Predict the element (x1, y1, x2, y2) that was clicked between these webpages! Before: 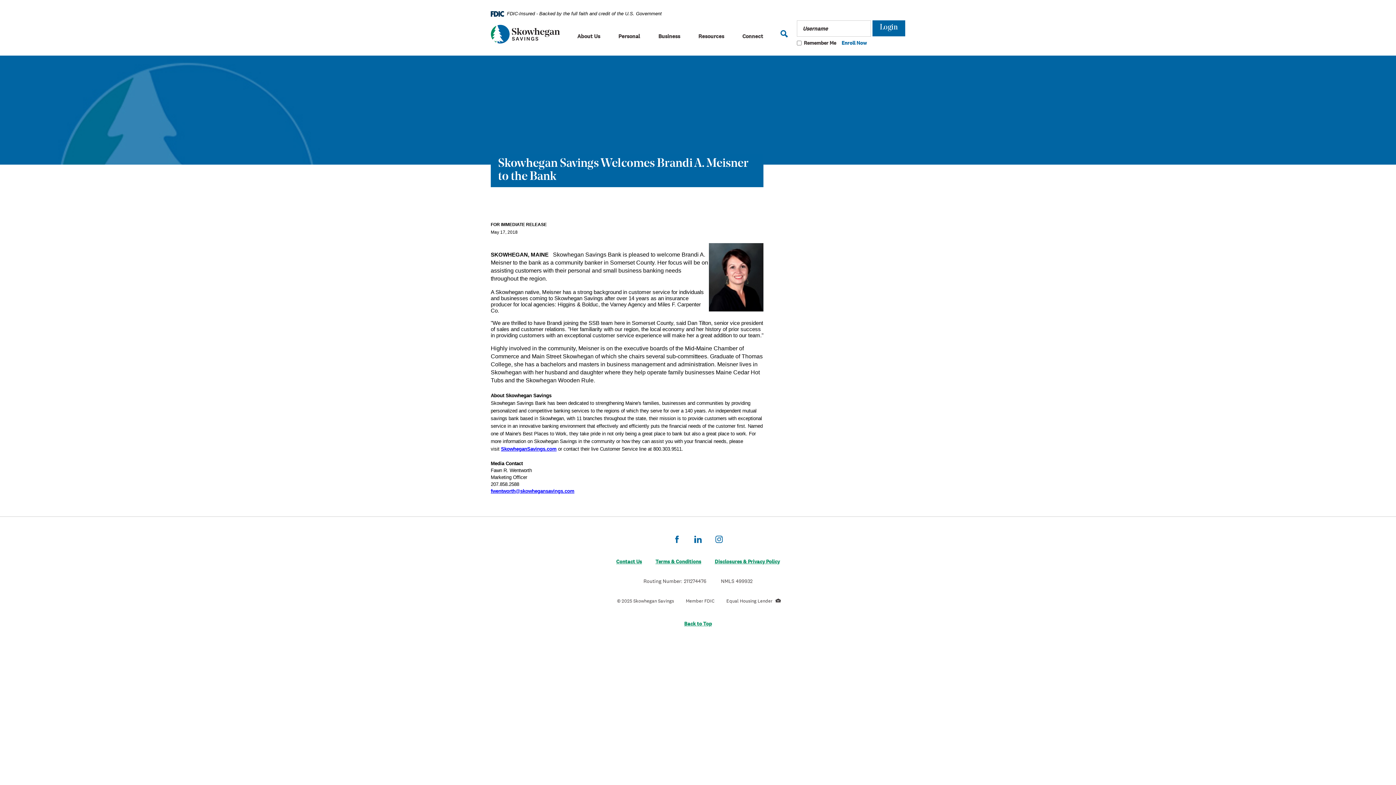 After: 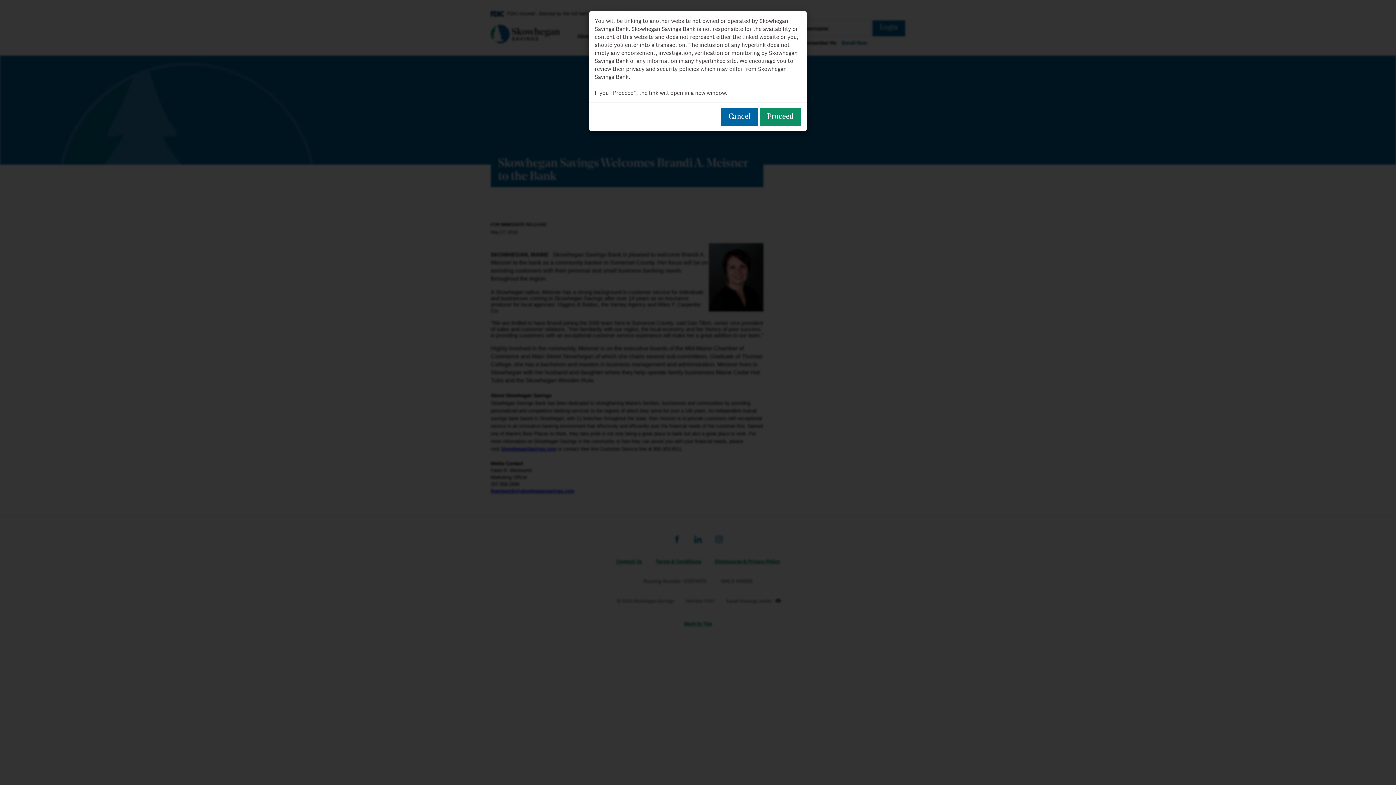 Action: bbox: (501, 446, 556, 451) label: SkowheganSavings.com
(Opens in a new Window)